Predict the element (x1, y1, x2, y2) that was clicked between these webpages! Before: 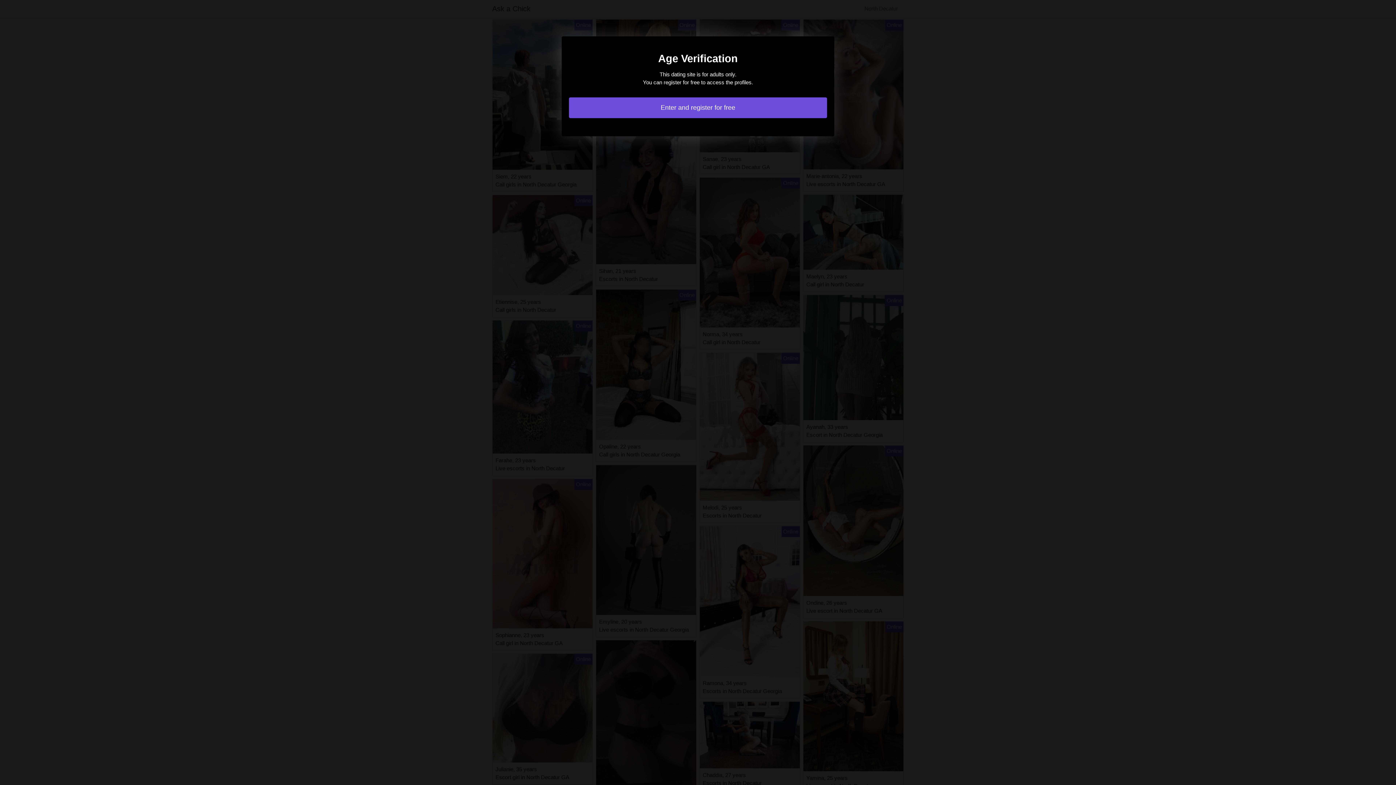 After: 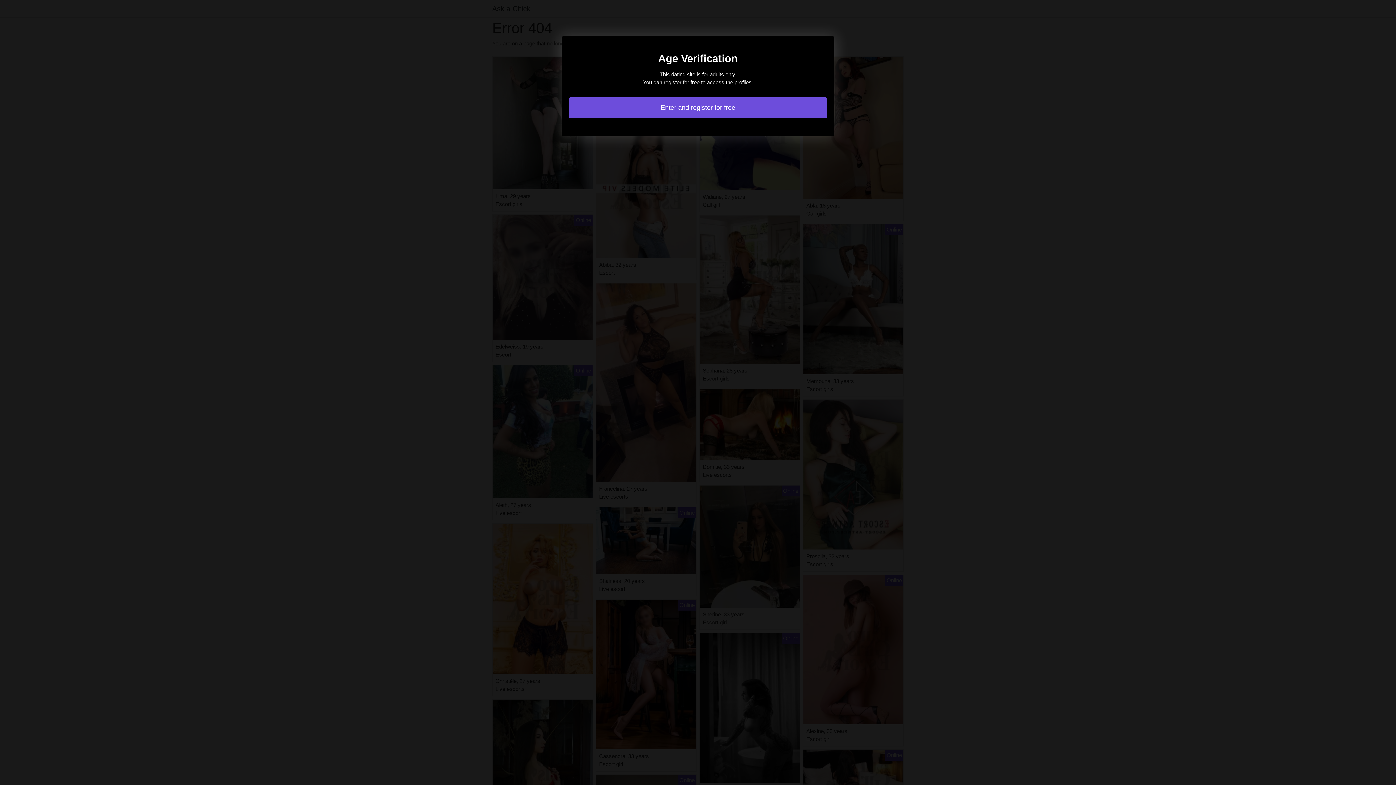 Action: bbox: (569, 97, 827, 118) label: Enter and register for free